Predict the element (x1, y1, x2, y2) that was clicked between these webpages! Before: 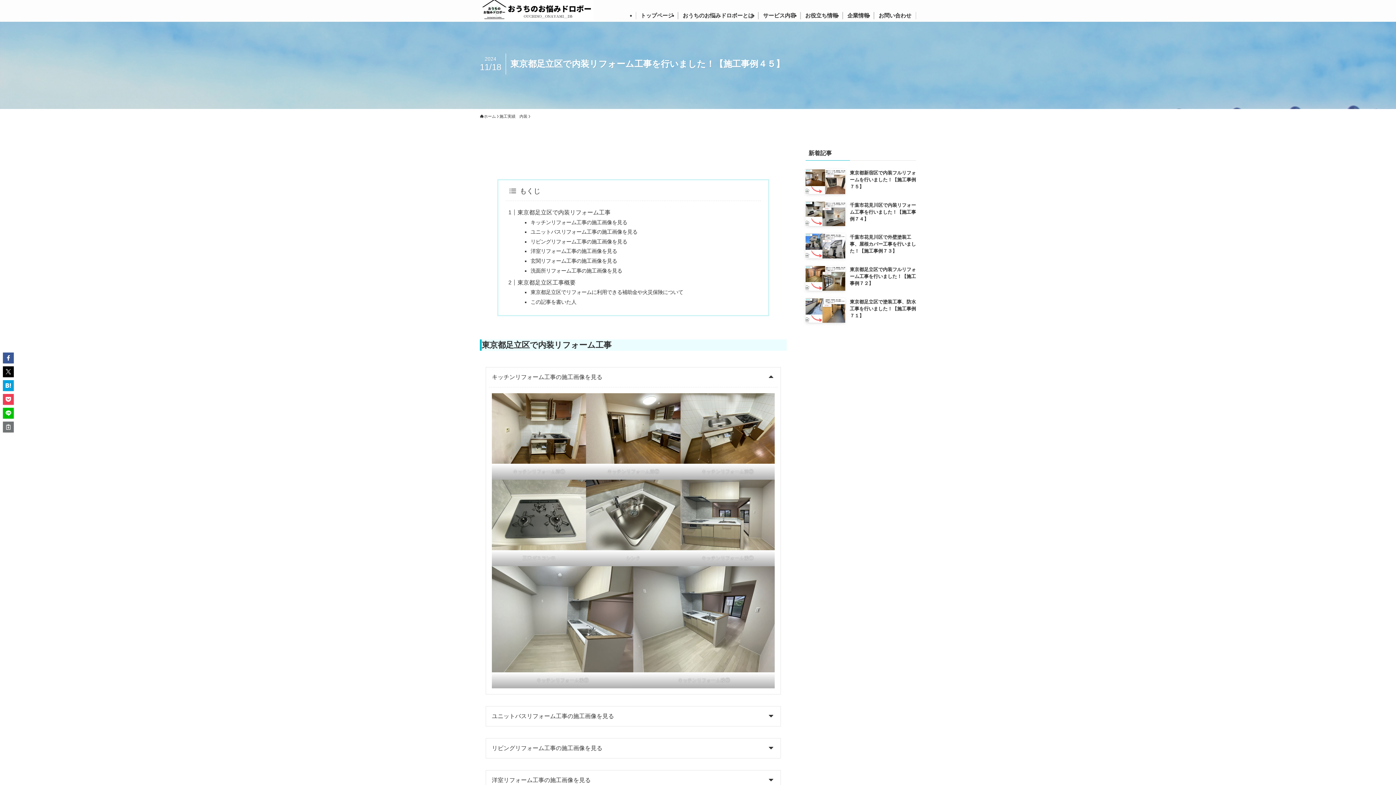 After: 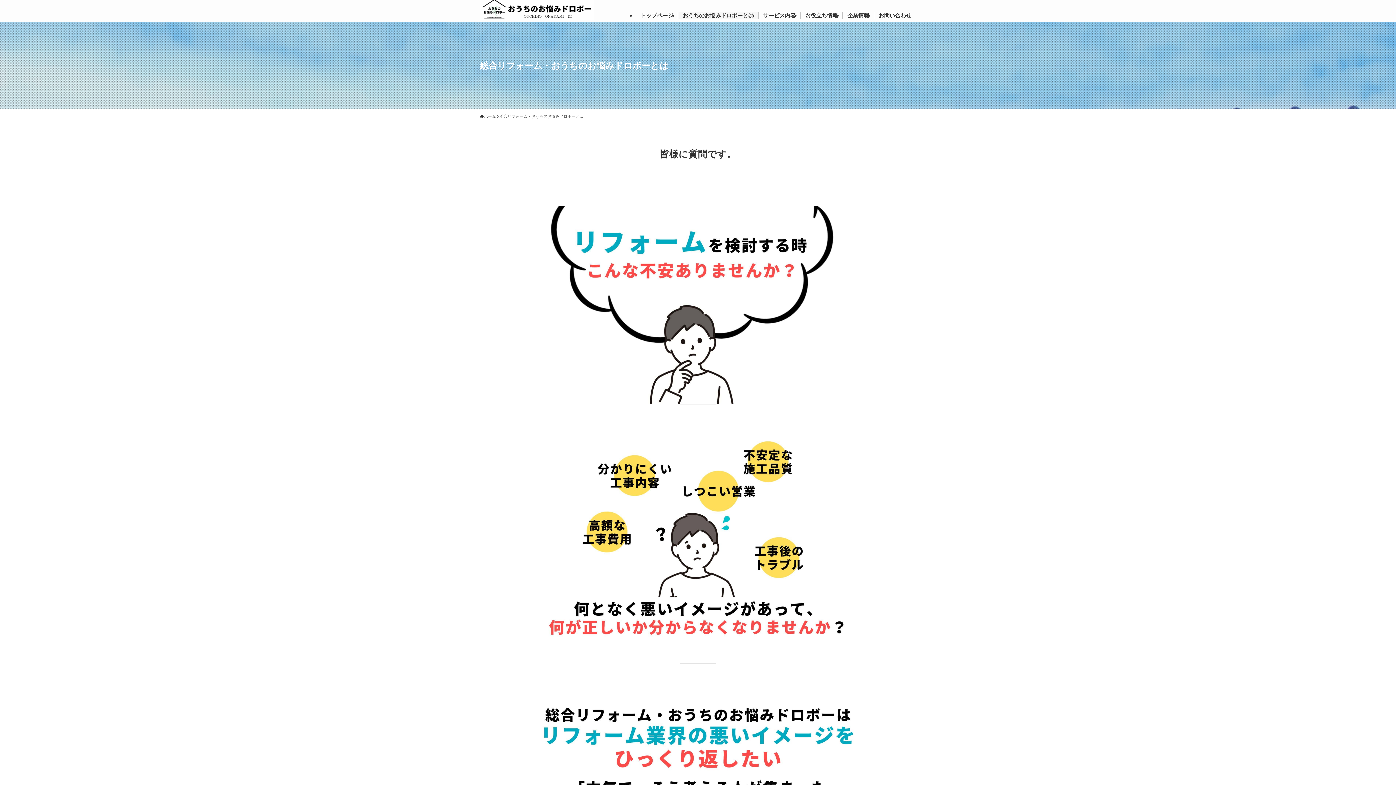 Action: label: おうちのお悩みドロボーとは bbox: (678, 11, 758, 19)